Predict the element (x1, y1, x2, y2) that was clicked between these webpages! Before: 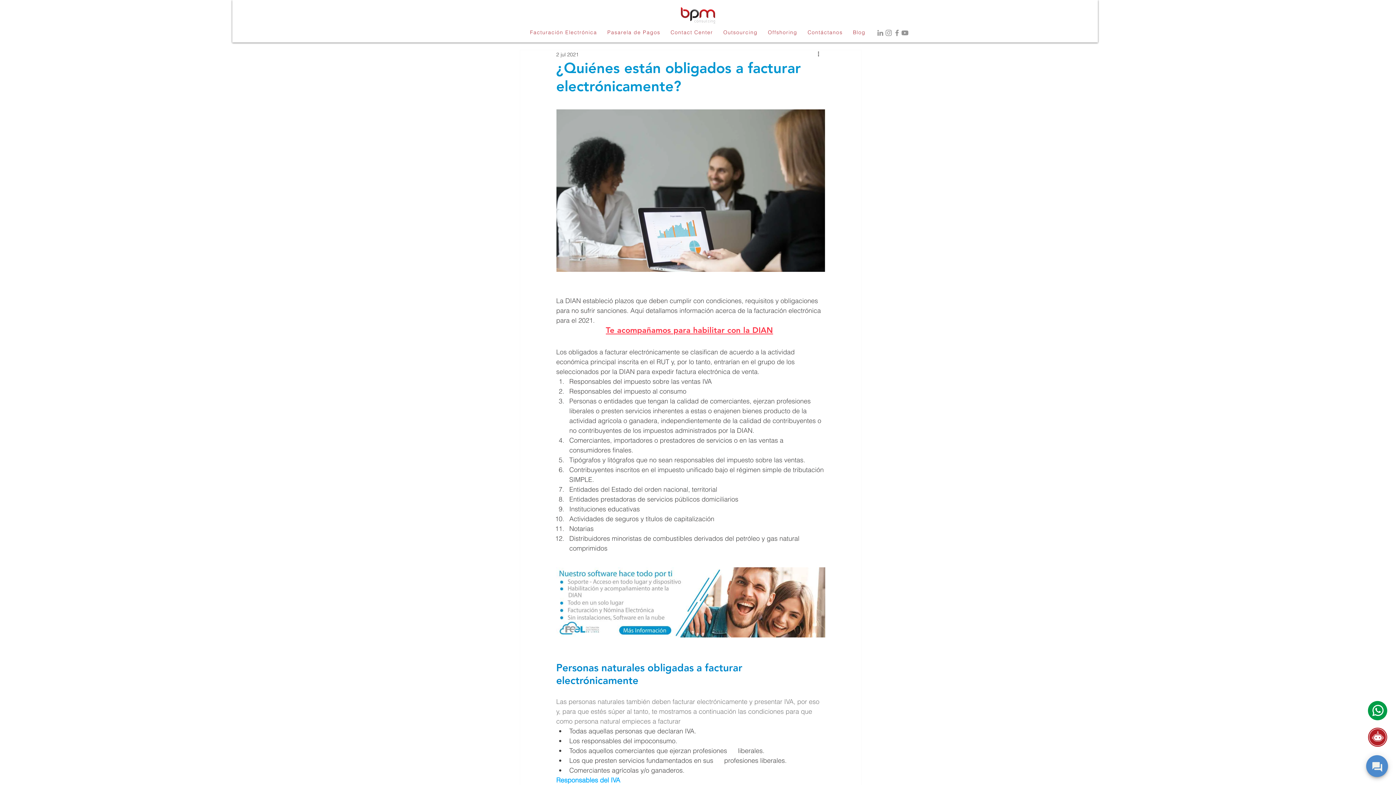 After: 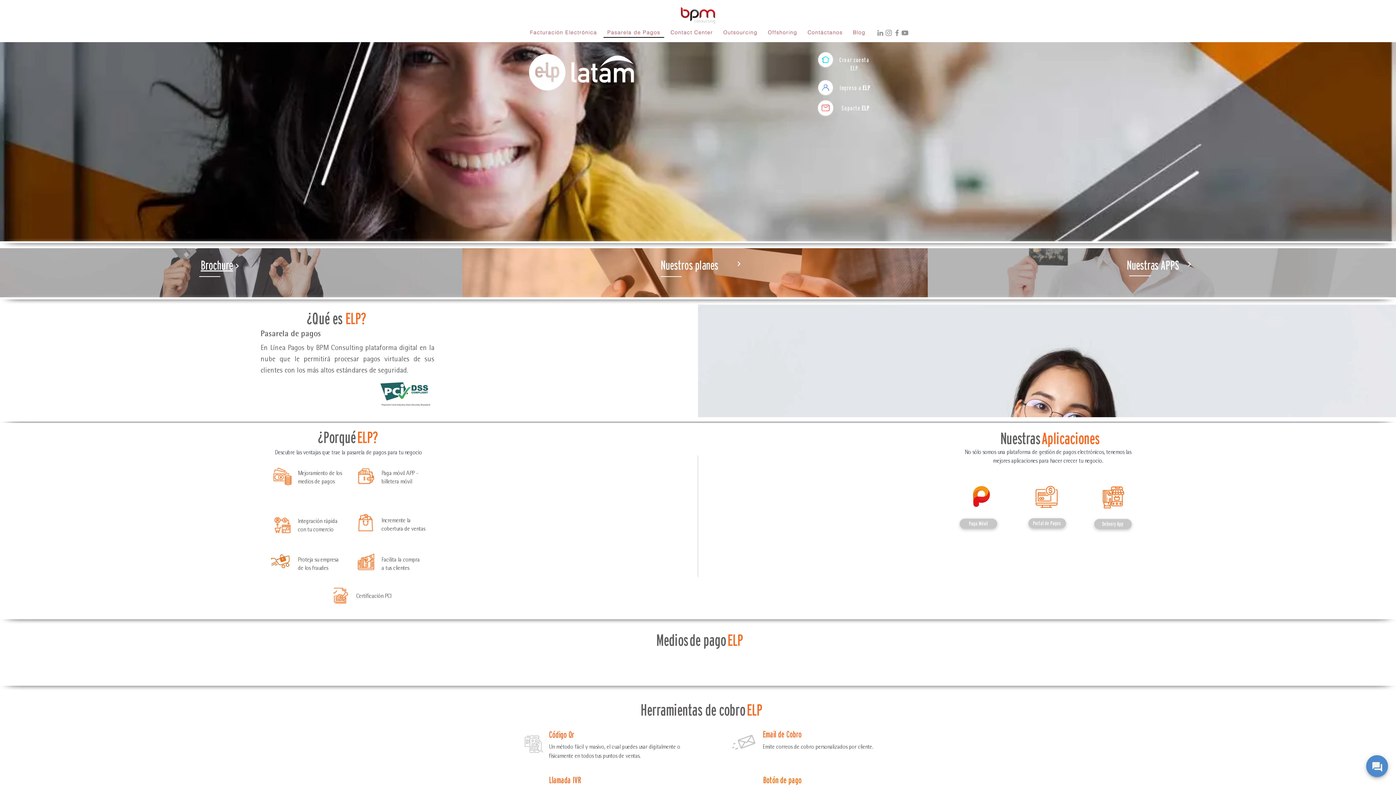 Action: bbox: (603, 27, 664, 37) label: Pasarela de Pagos